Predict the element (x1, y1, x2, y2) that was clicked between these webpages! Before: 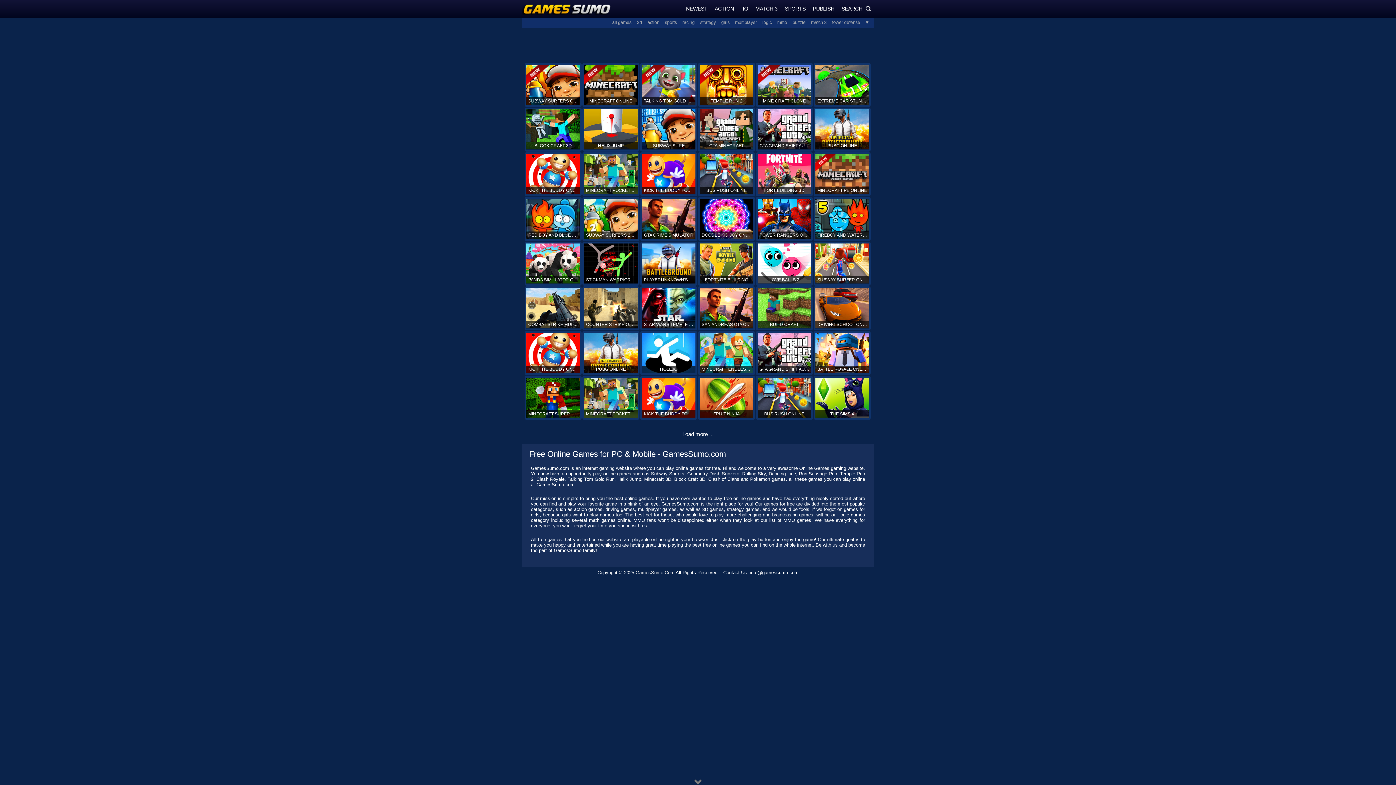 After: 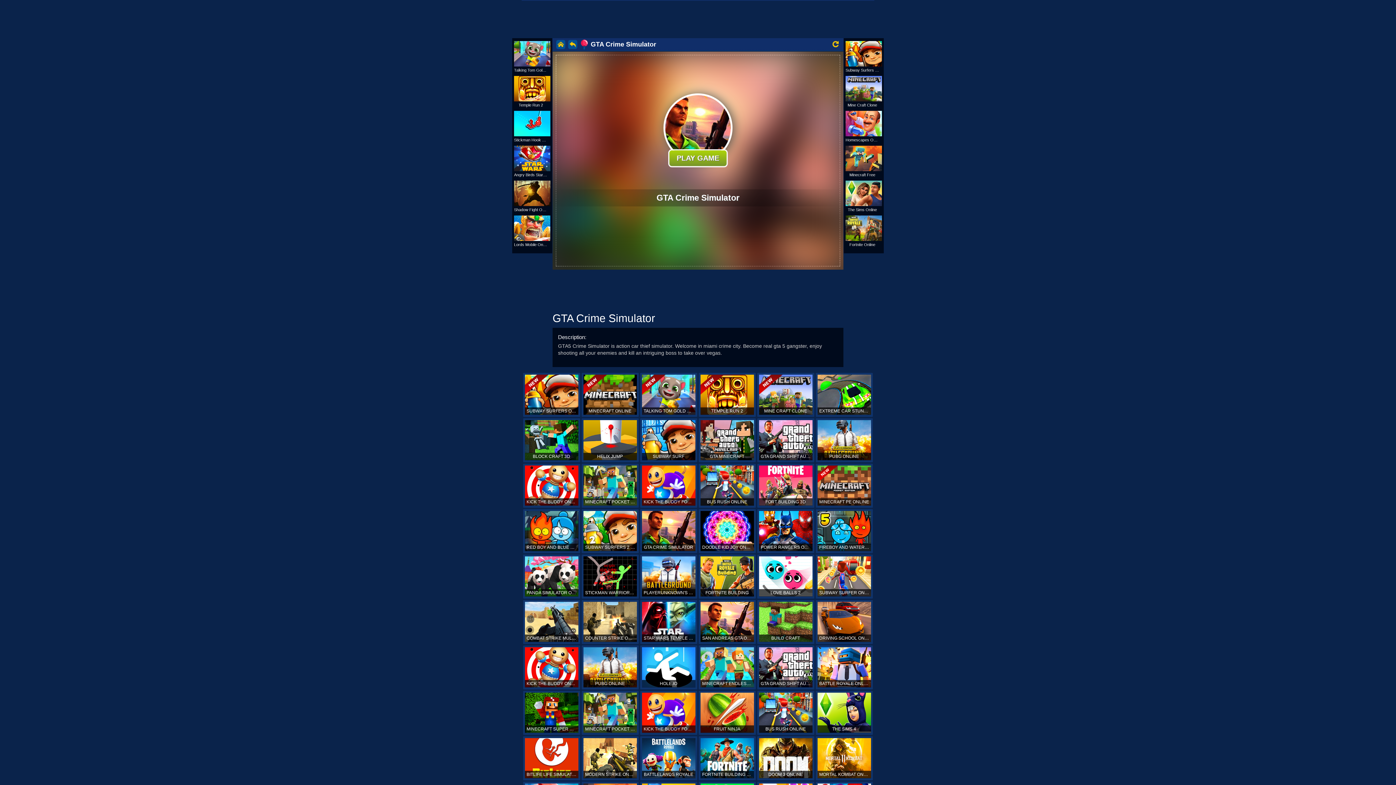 Action: label: GTA CRIME SIMULATOR bbox: (640, 197, 697, 241)